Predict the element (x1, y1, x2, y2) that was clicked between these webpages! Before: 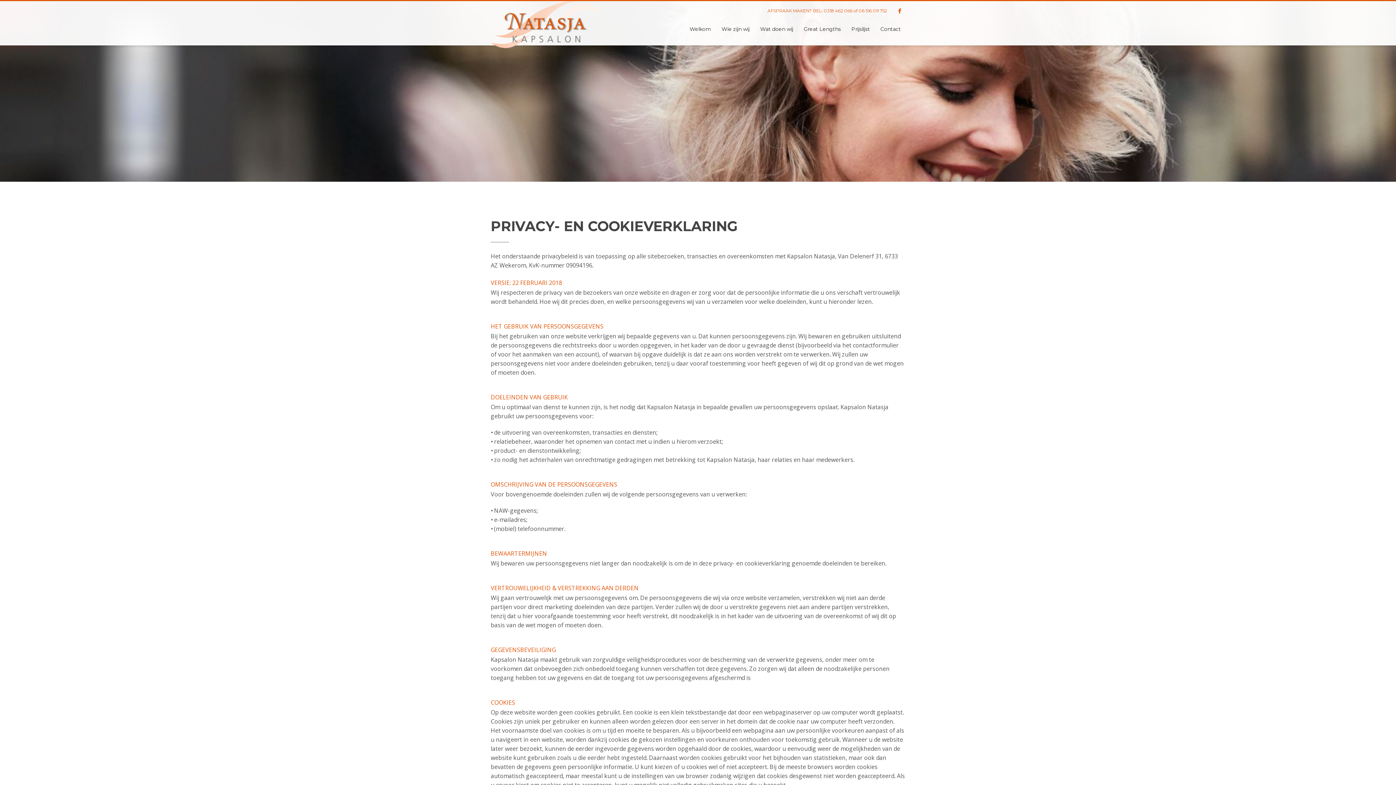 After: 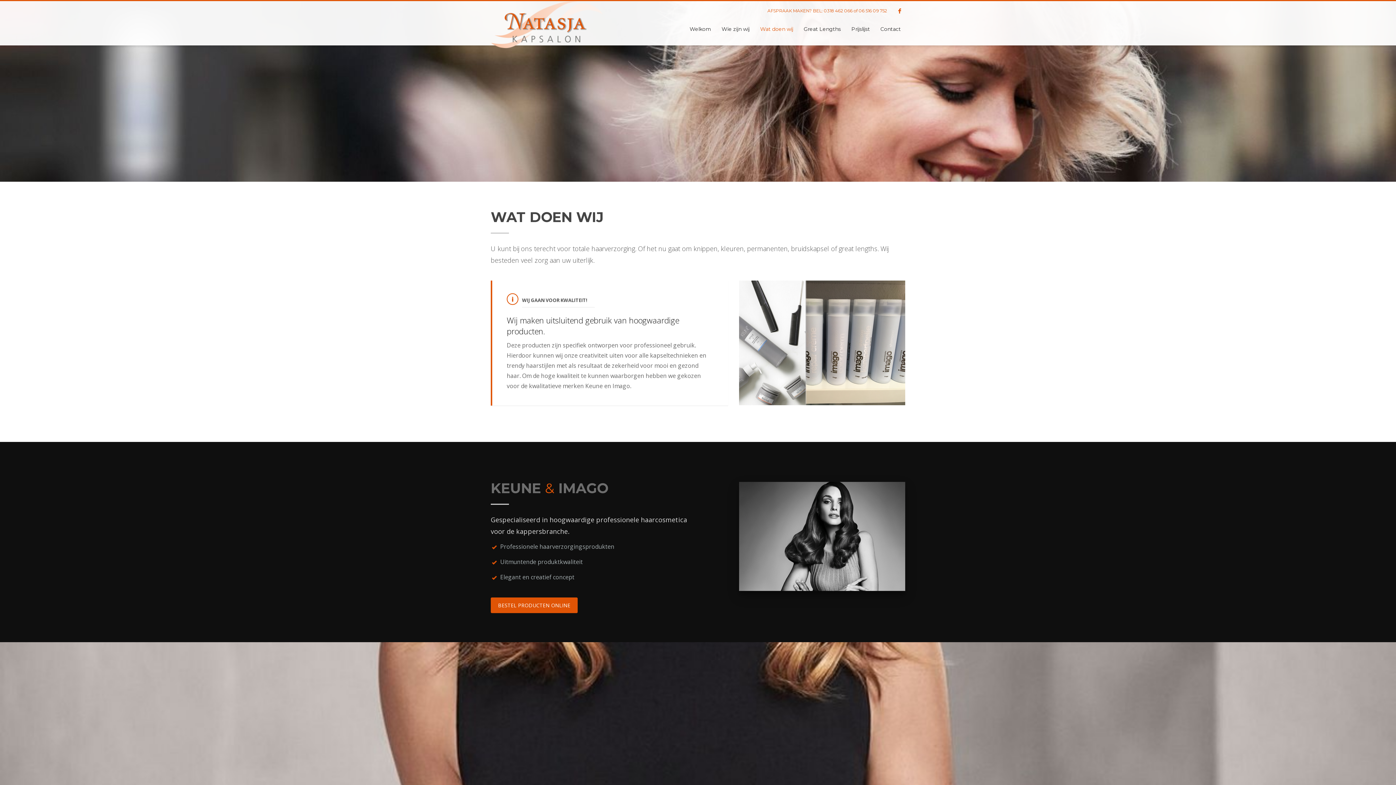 Action: label: Wat doen wij bbox: (756, 24, 797, 33)